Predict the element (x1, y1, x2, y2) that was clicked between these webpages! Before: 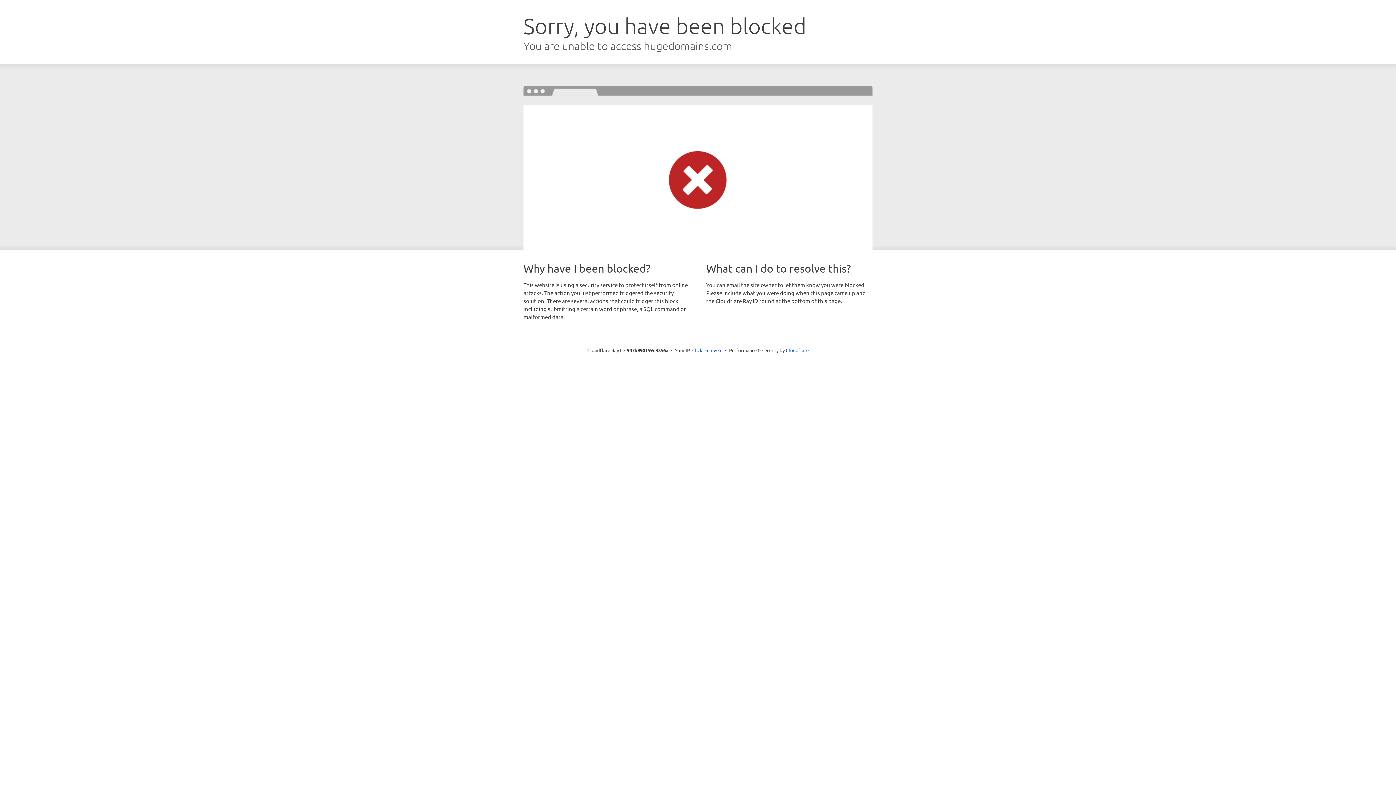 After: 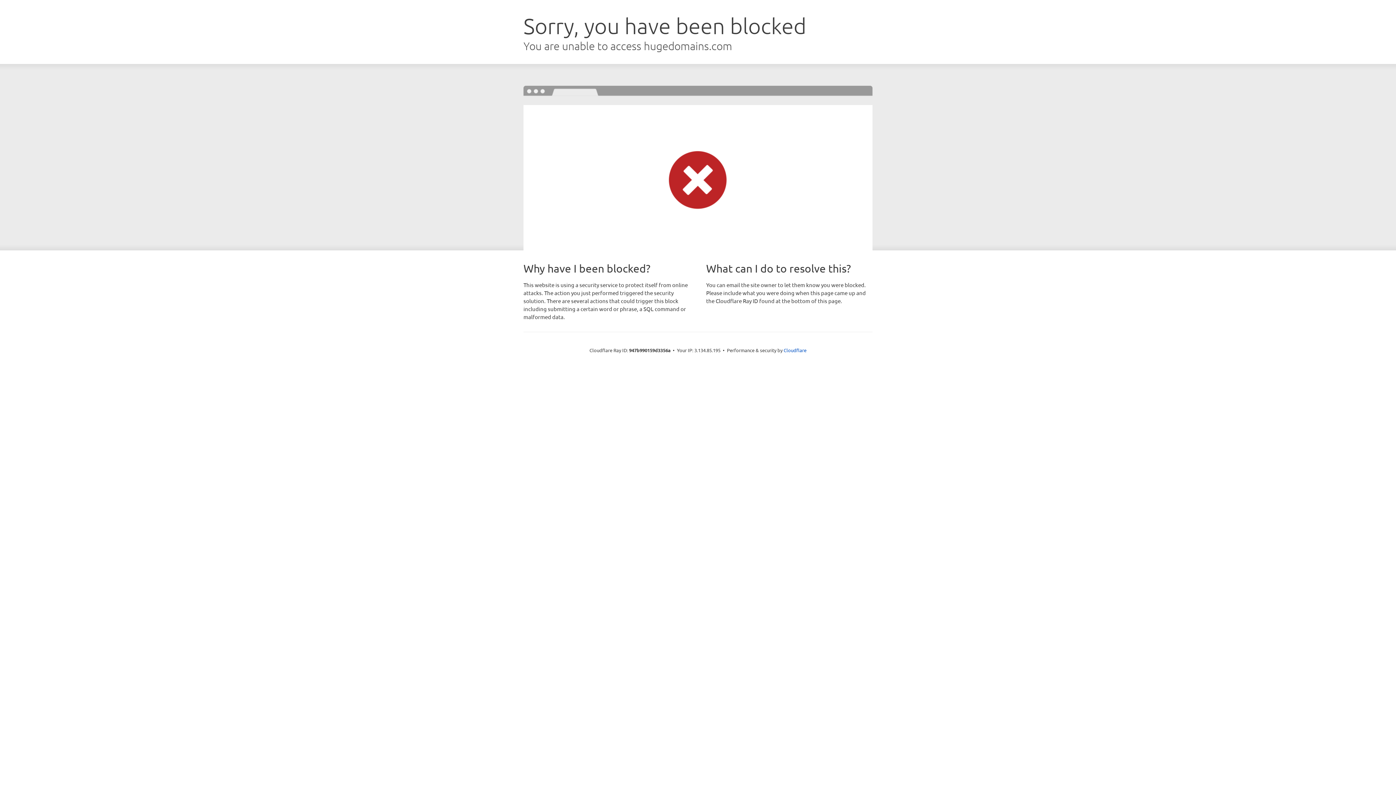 Action: bbox: (692, 346, 722, 353) label: Click to reveal